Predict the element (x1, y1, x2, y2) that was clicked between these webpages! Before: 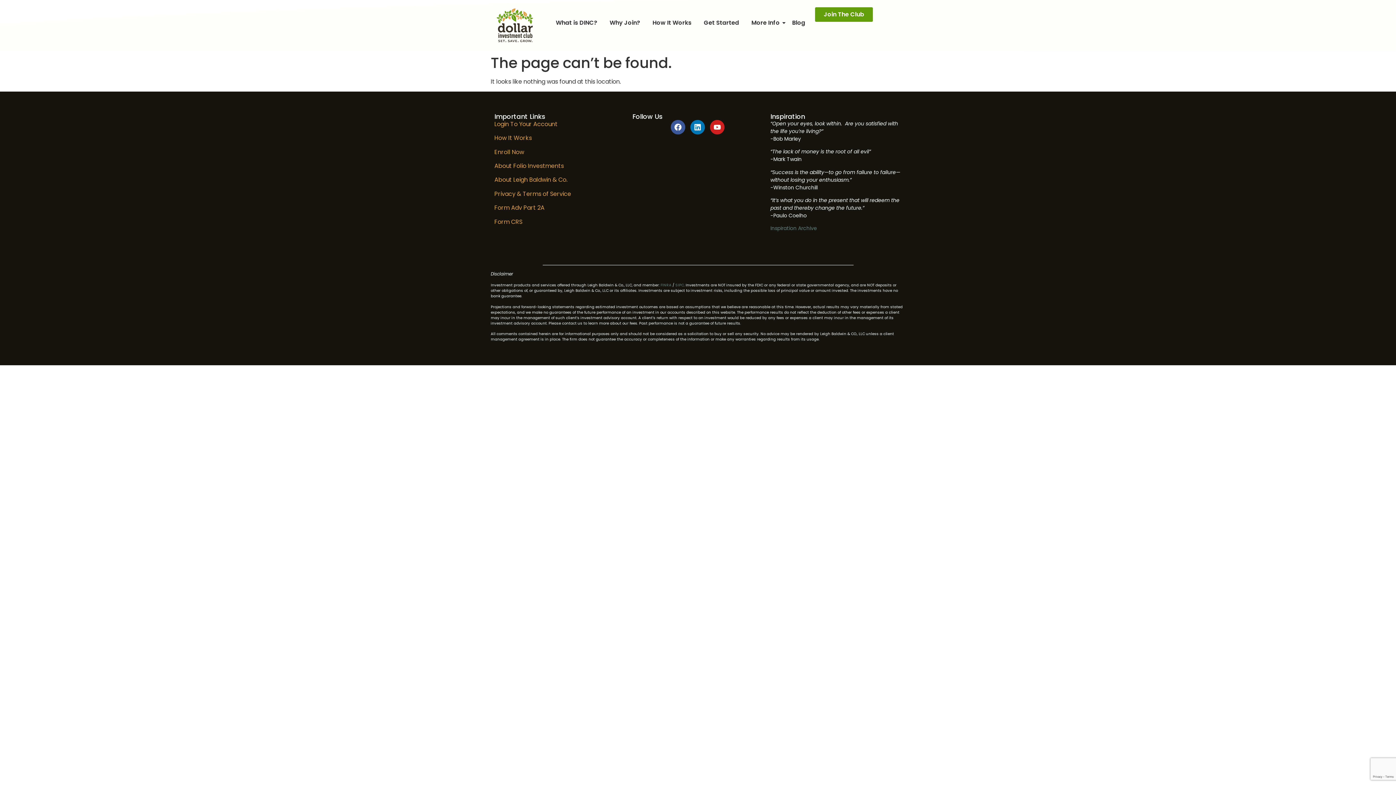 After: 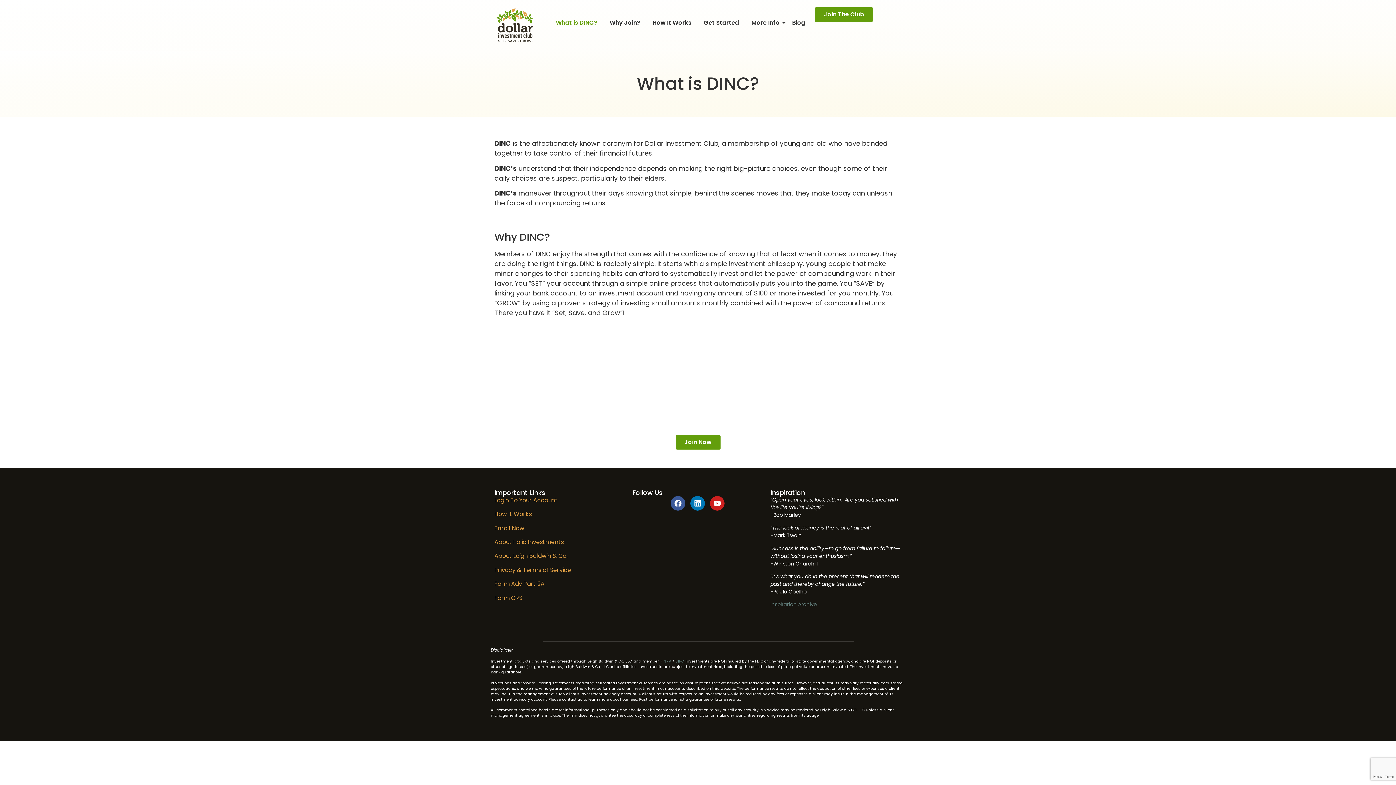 Action: bbox: (553, 12, 600, 33) label: What is DINC?